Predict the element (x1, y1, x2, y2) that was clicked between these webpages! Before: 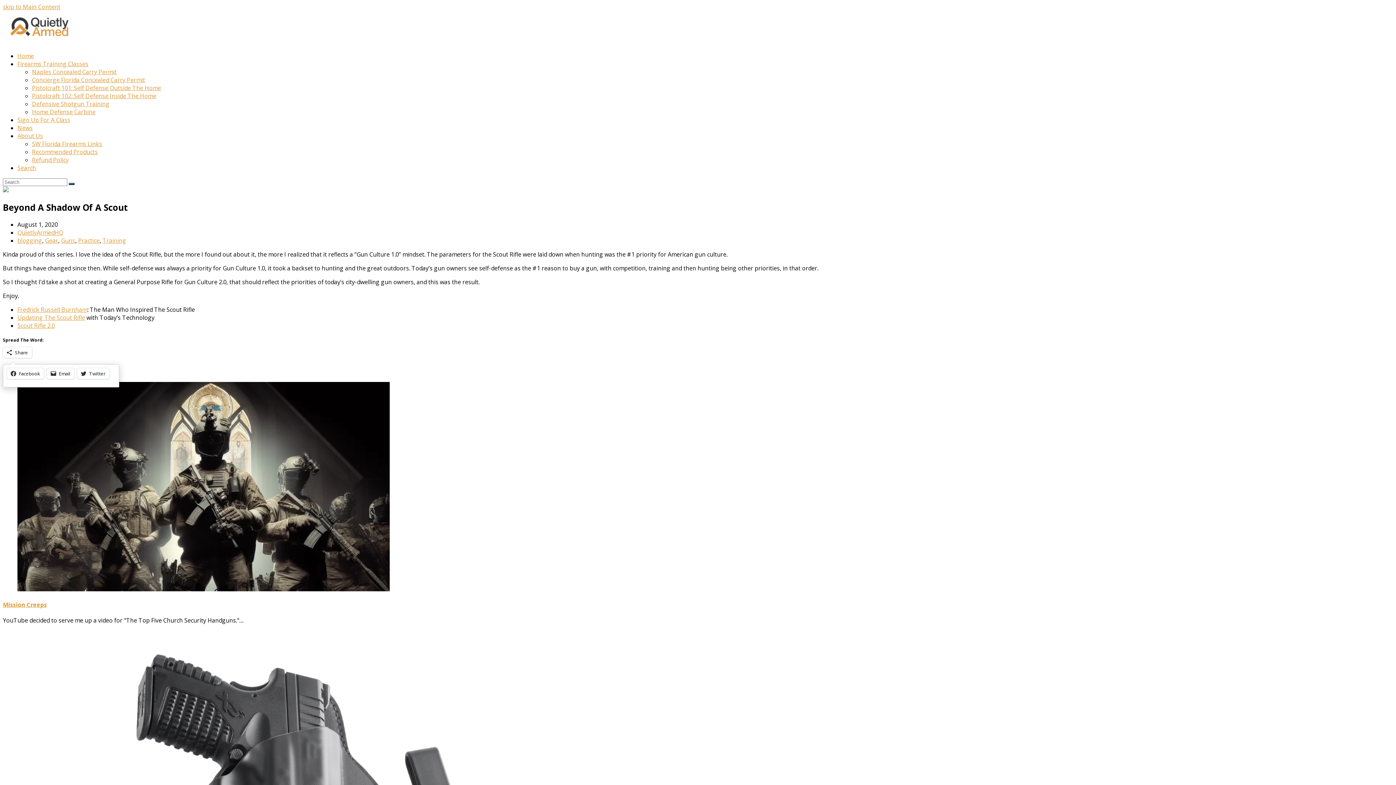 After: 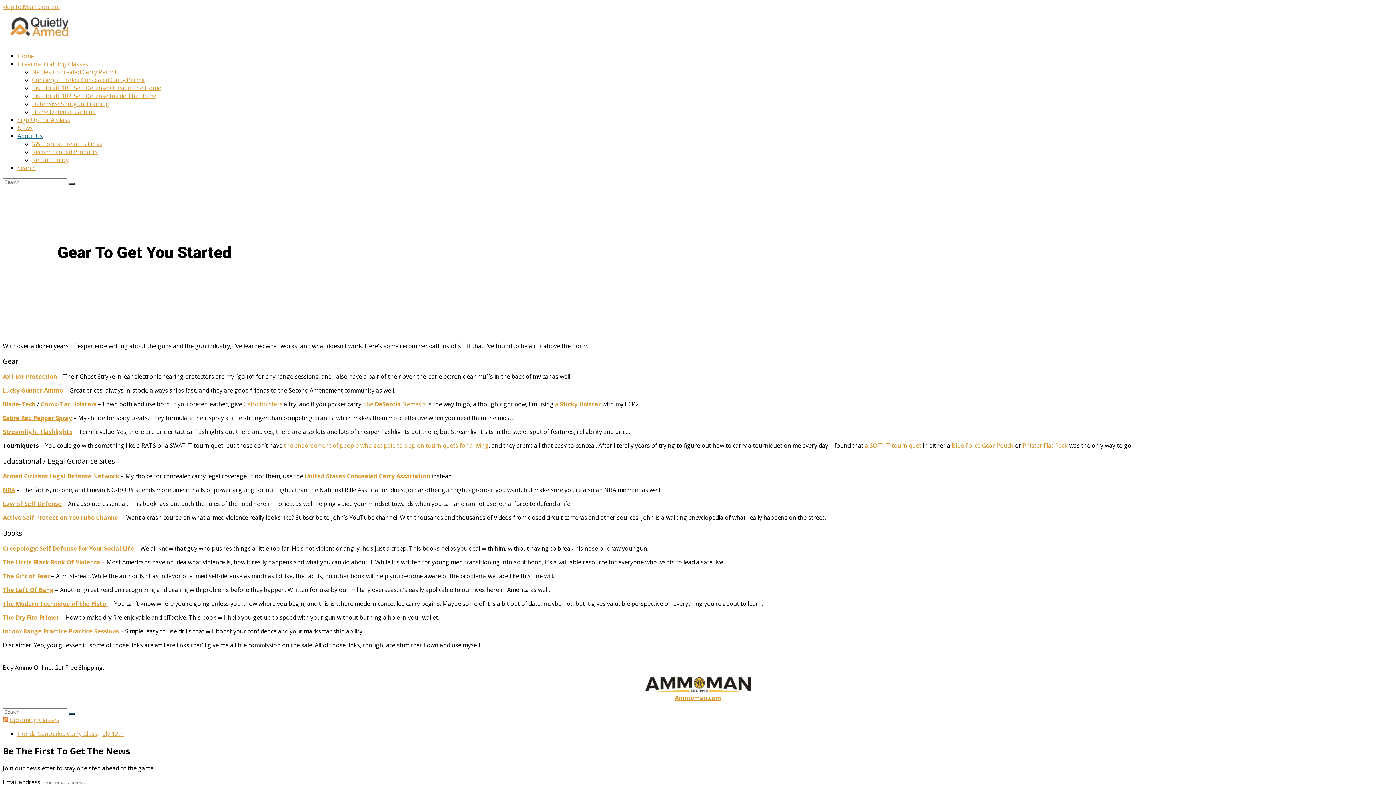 Action: bbox: (32, 148, 97, 156) label: Recommended Products